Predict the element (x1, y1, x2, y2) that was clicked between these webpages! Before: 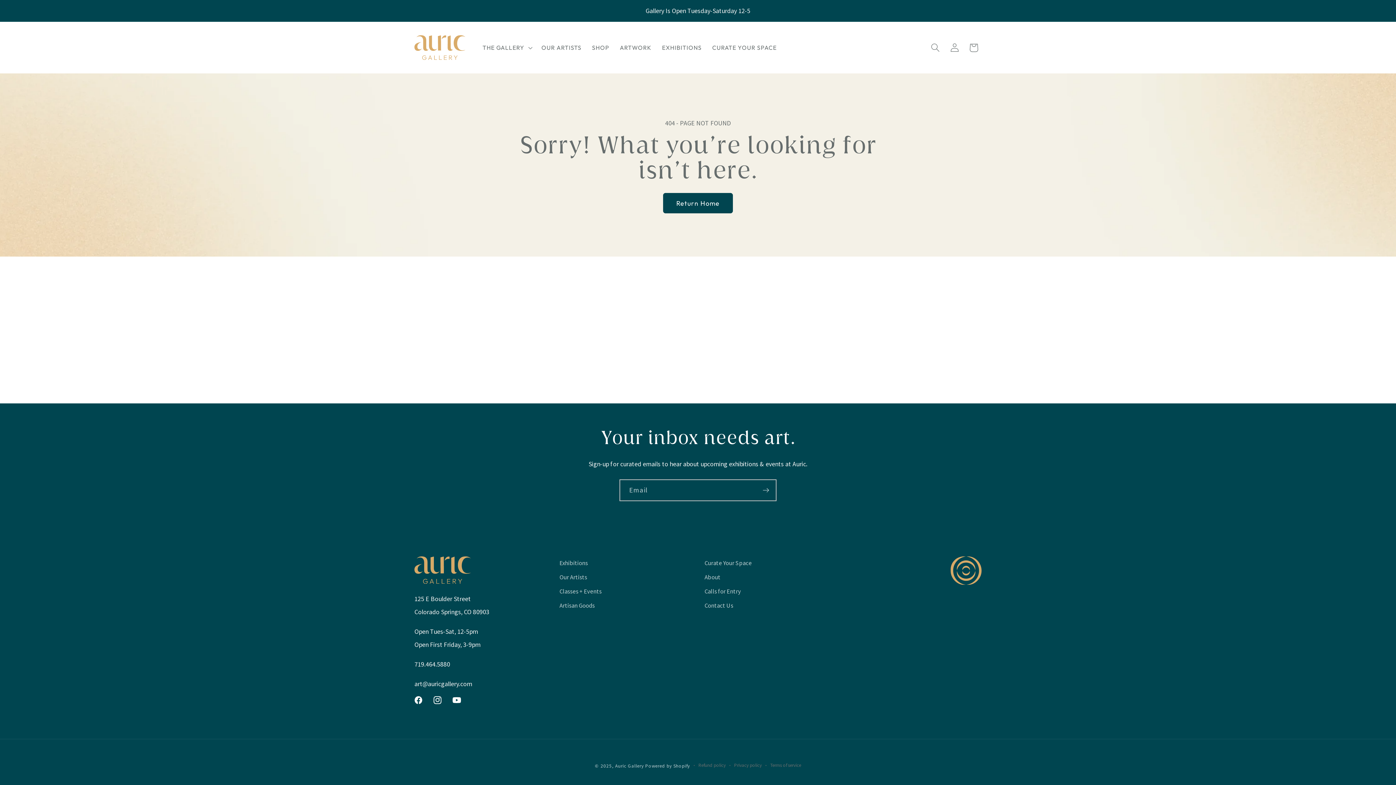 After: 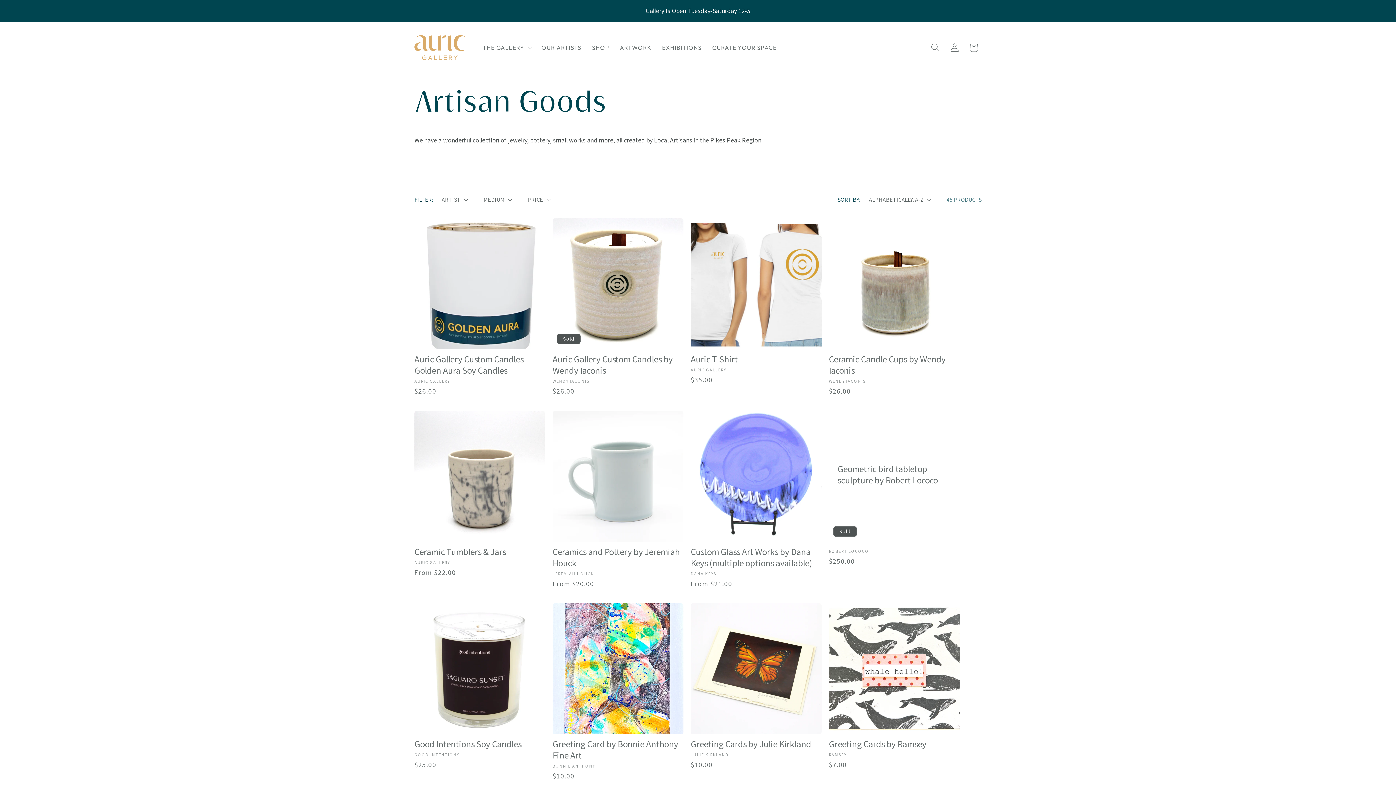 Action: bbox: (559, 598, 594, 612) label: Artisan Goods